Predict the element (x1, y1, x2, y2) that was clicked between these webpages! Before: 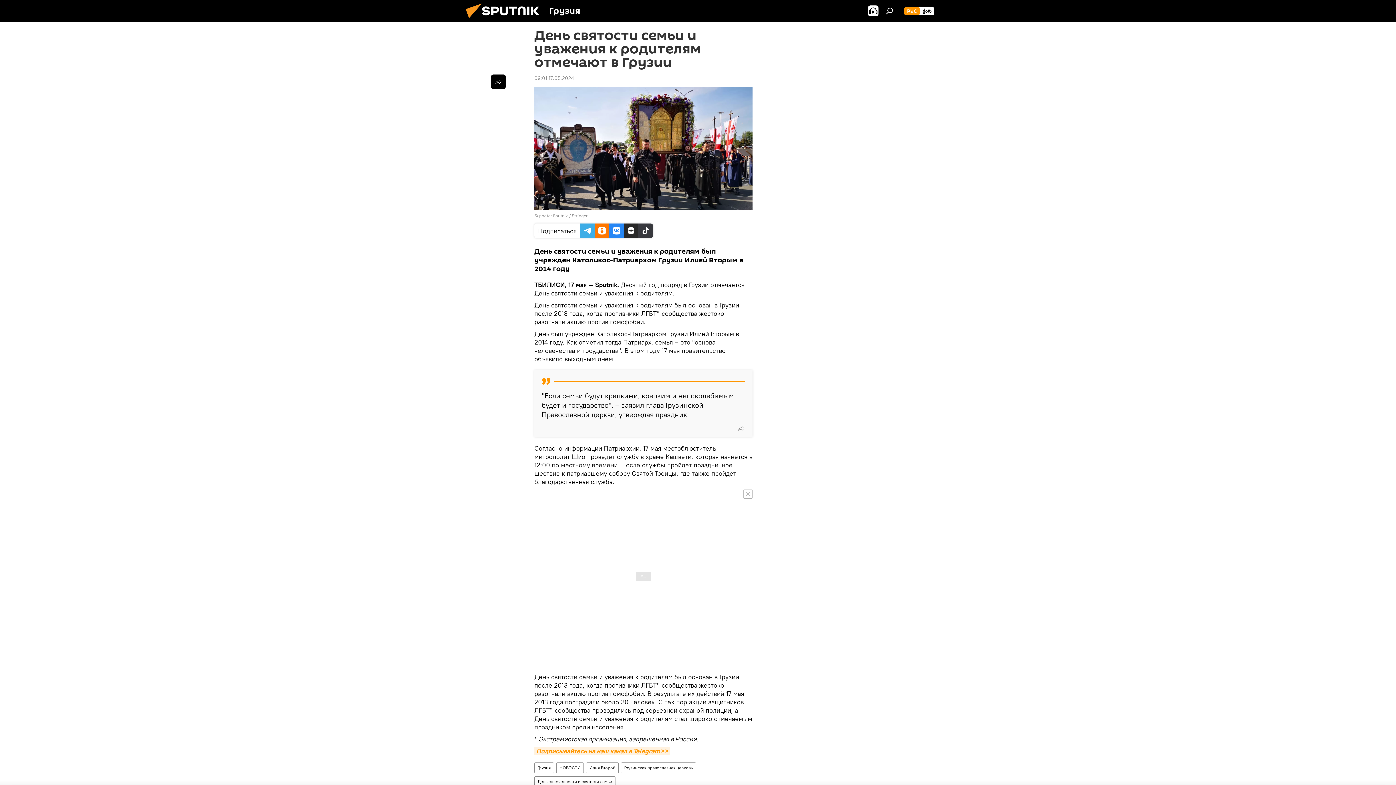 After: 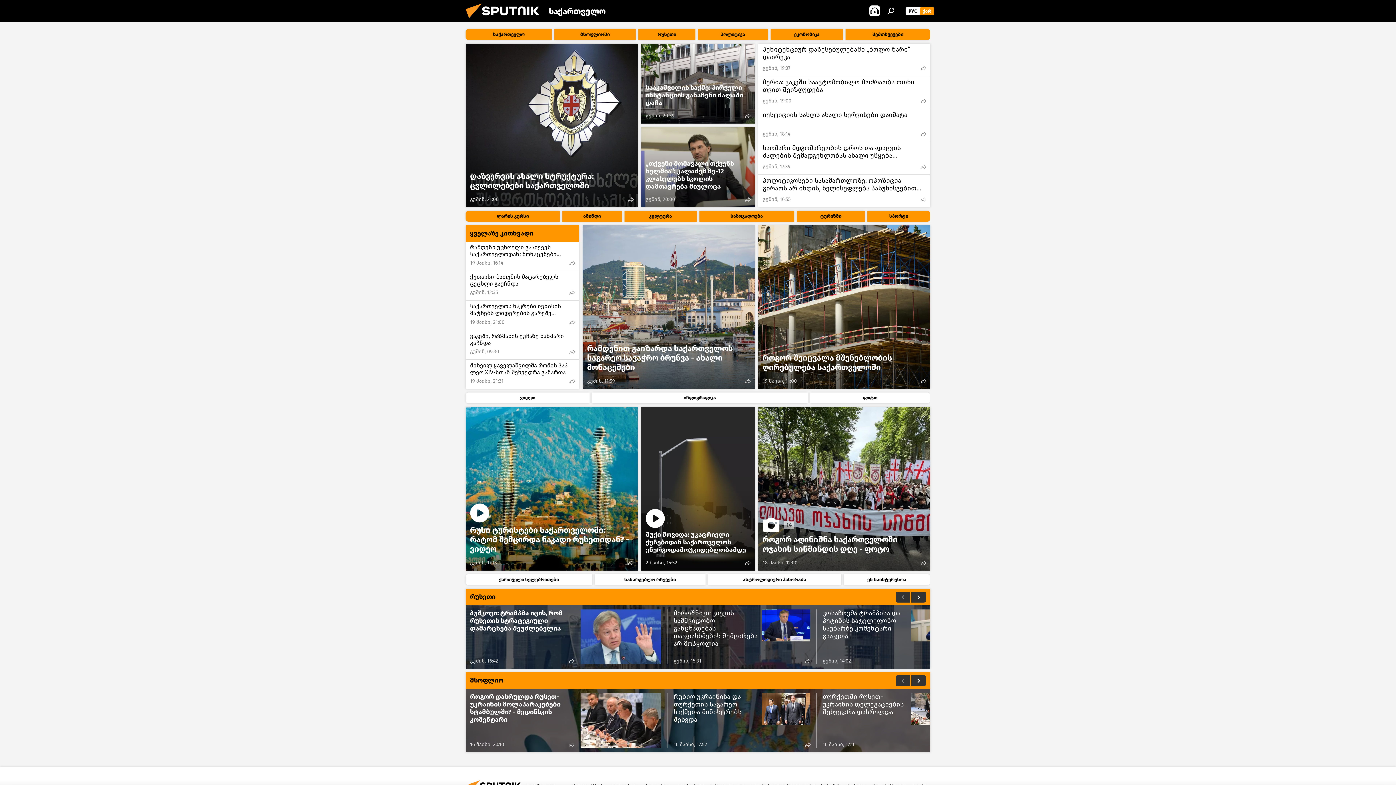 Action: label: ქარ bbox: (920, 6, 934, 15)